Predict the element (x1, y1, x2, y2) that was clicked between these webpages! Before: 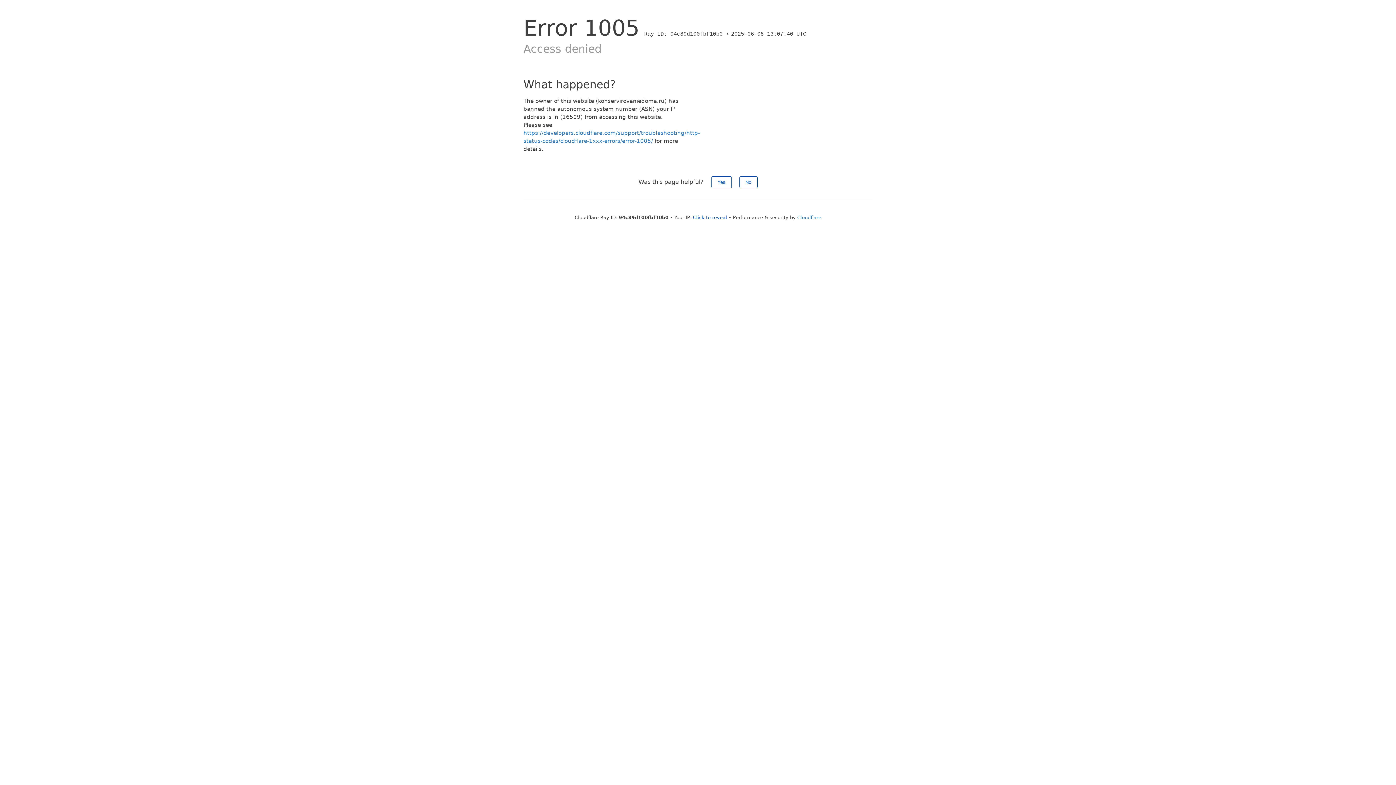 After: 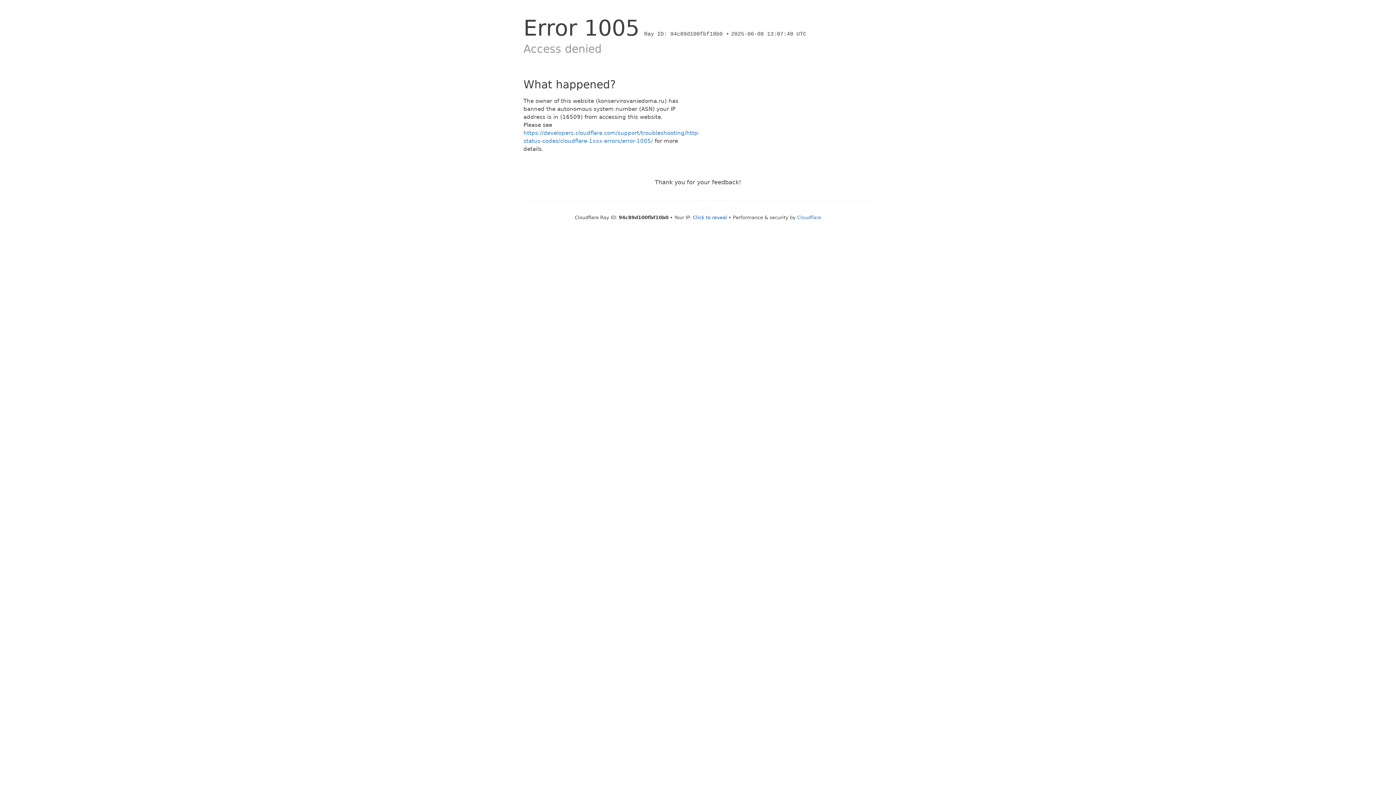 Action: bbox: (739, 176, 757, 188) label: No